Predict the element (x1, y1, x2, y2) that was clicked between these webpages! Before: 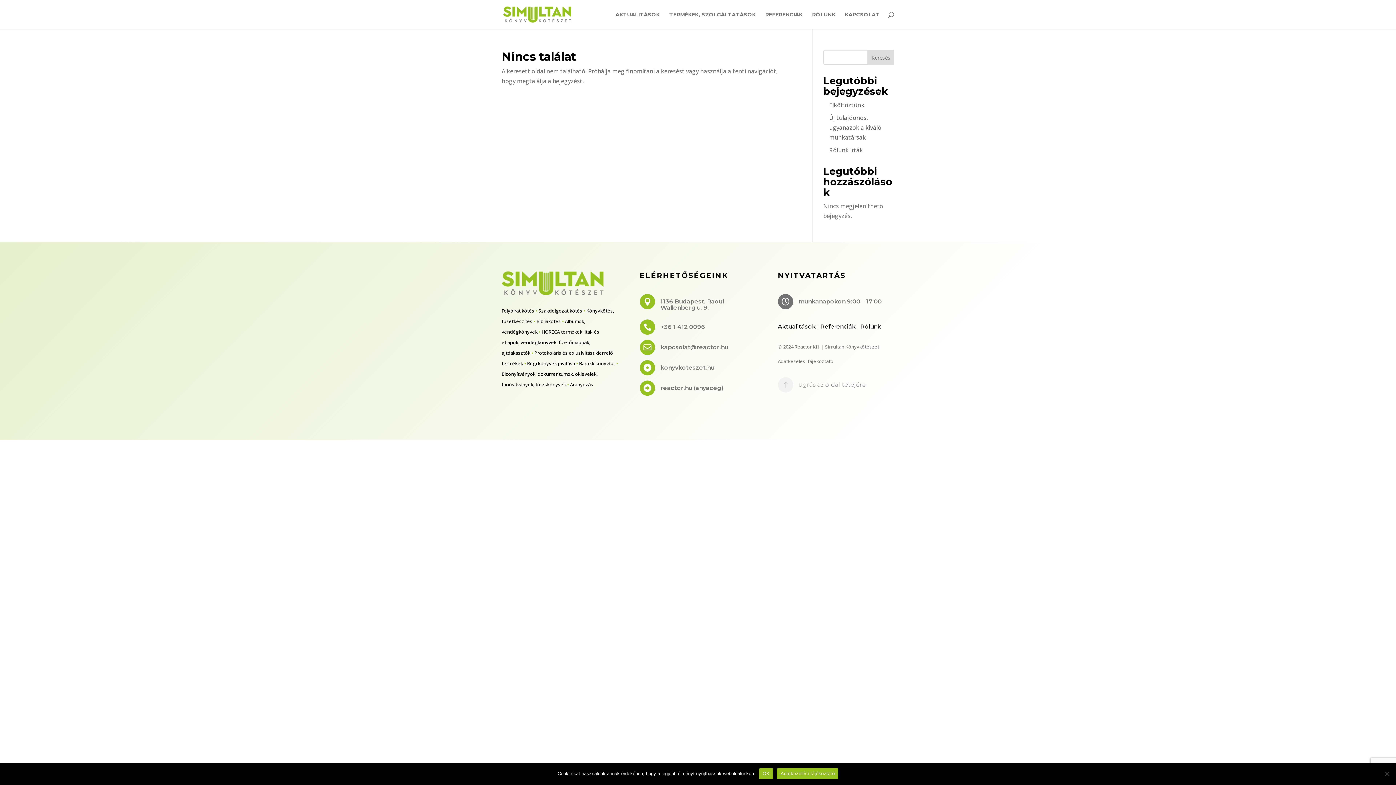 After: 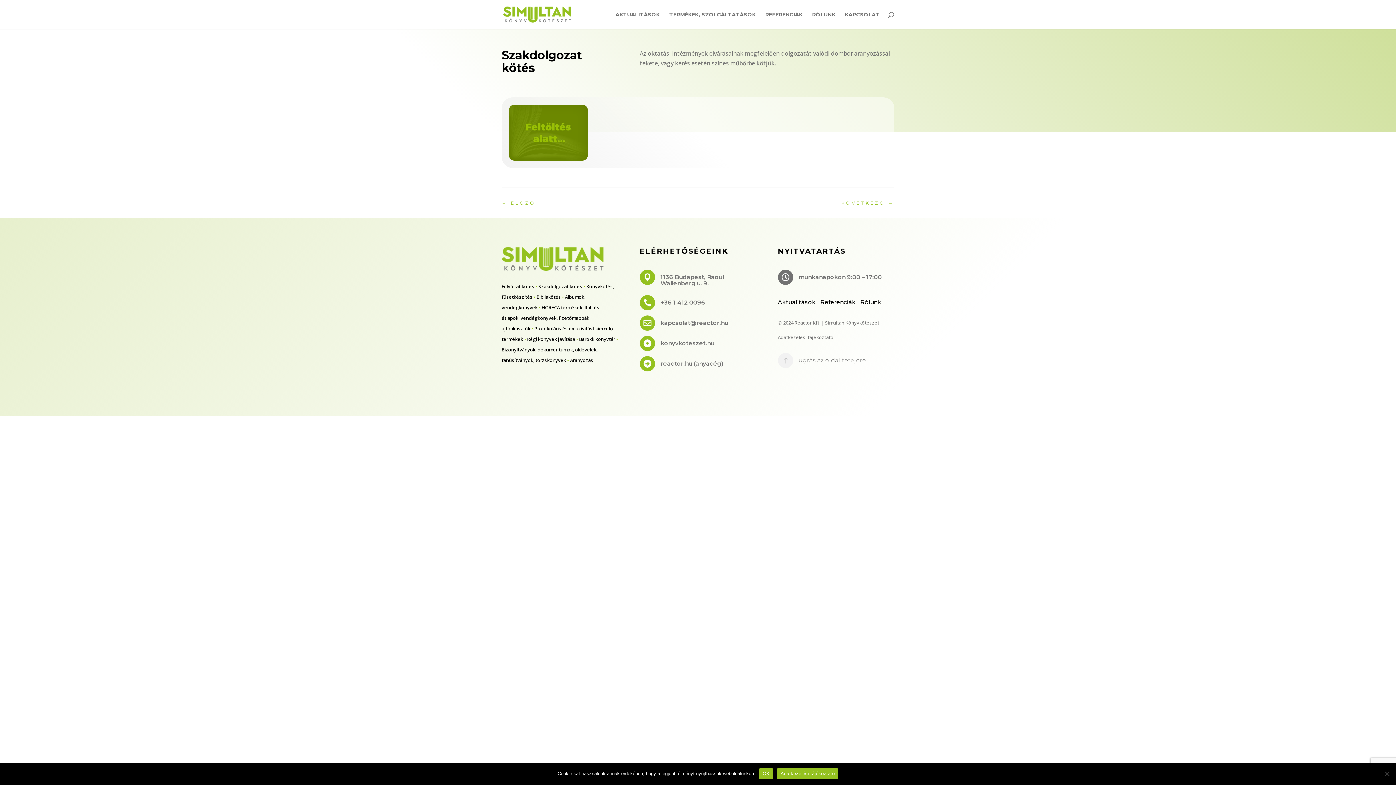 Action: bbox: (538, 307, 582, 314) label: Szakdolgozat kötés